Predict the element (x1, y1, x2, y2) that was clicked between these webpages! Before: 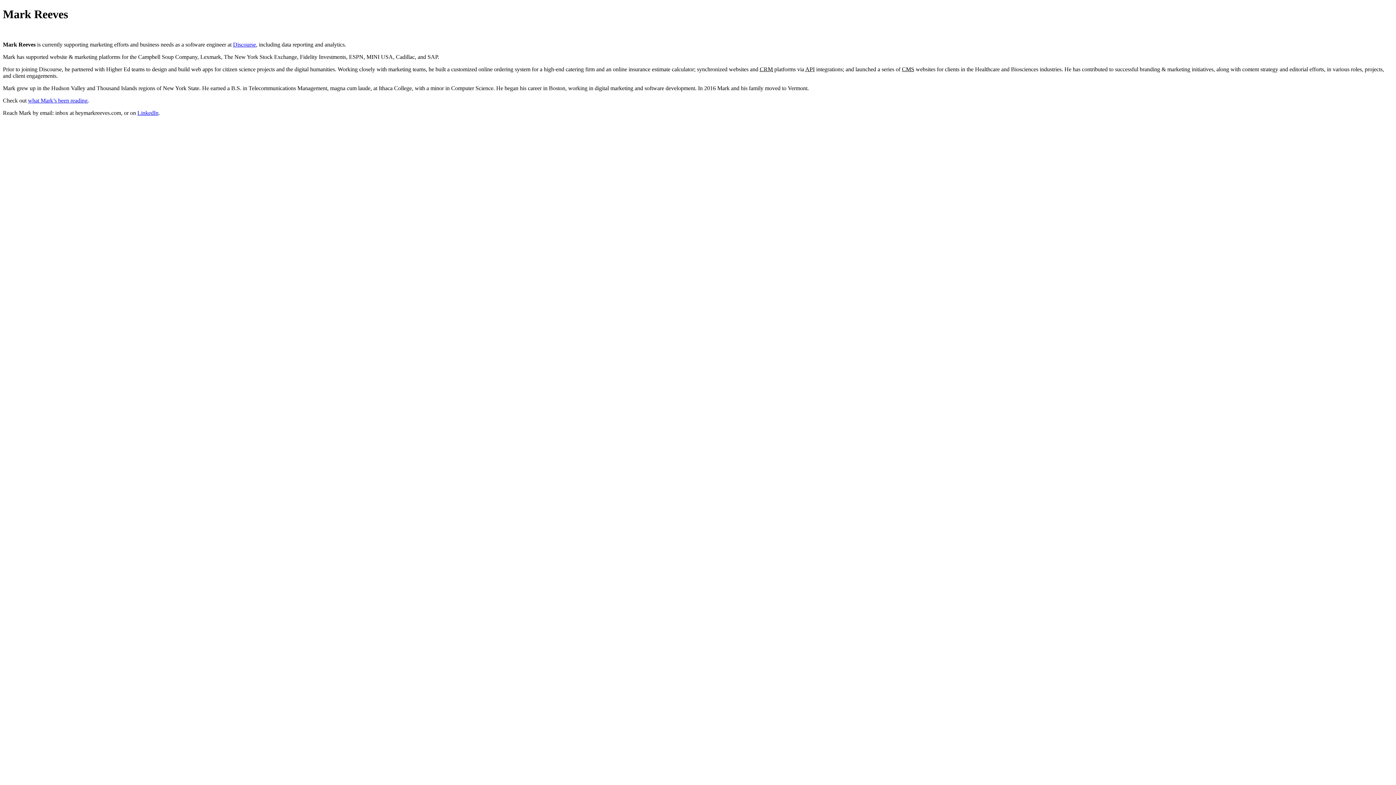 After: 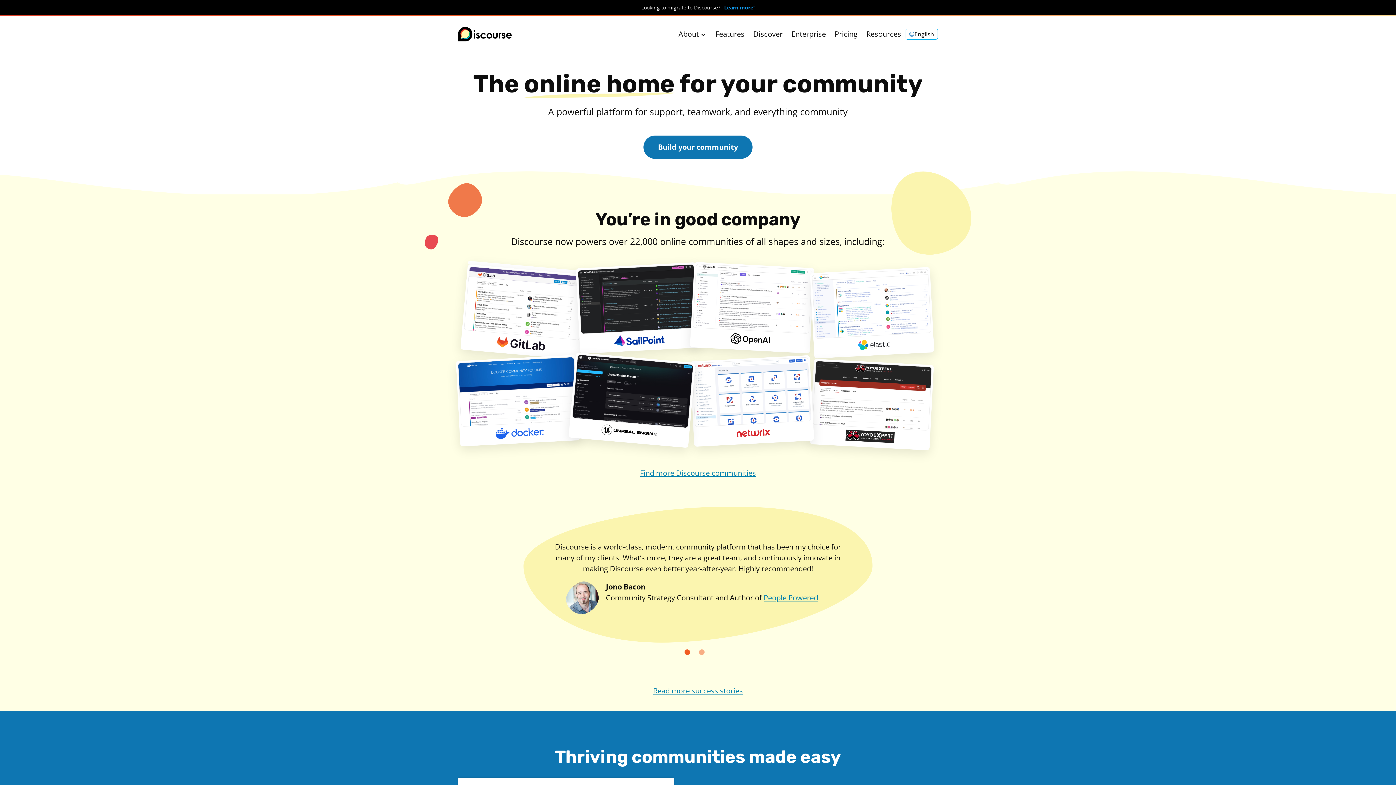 Action: bbox: (233, 41, 256, 47) label: Discourse